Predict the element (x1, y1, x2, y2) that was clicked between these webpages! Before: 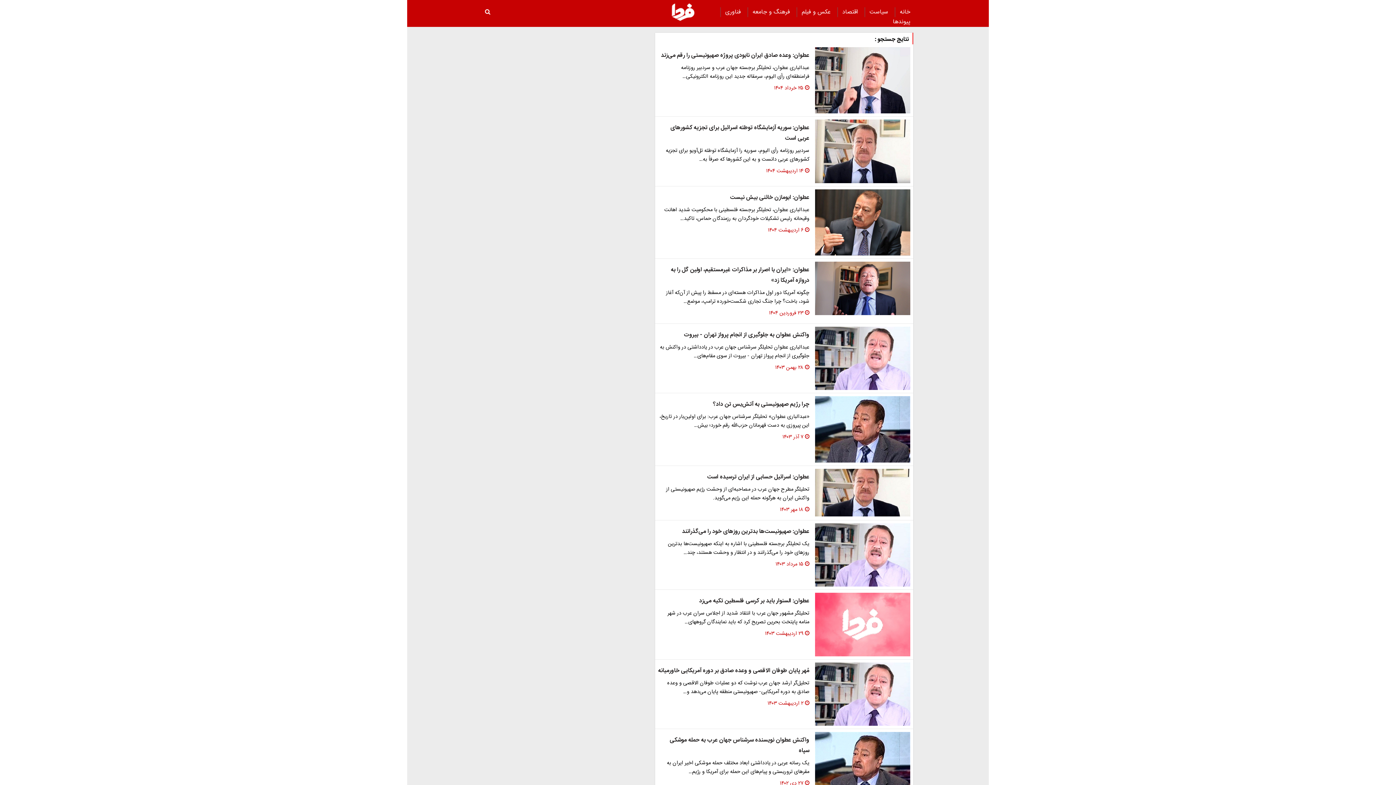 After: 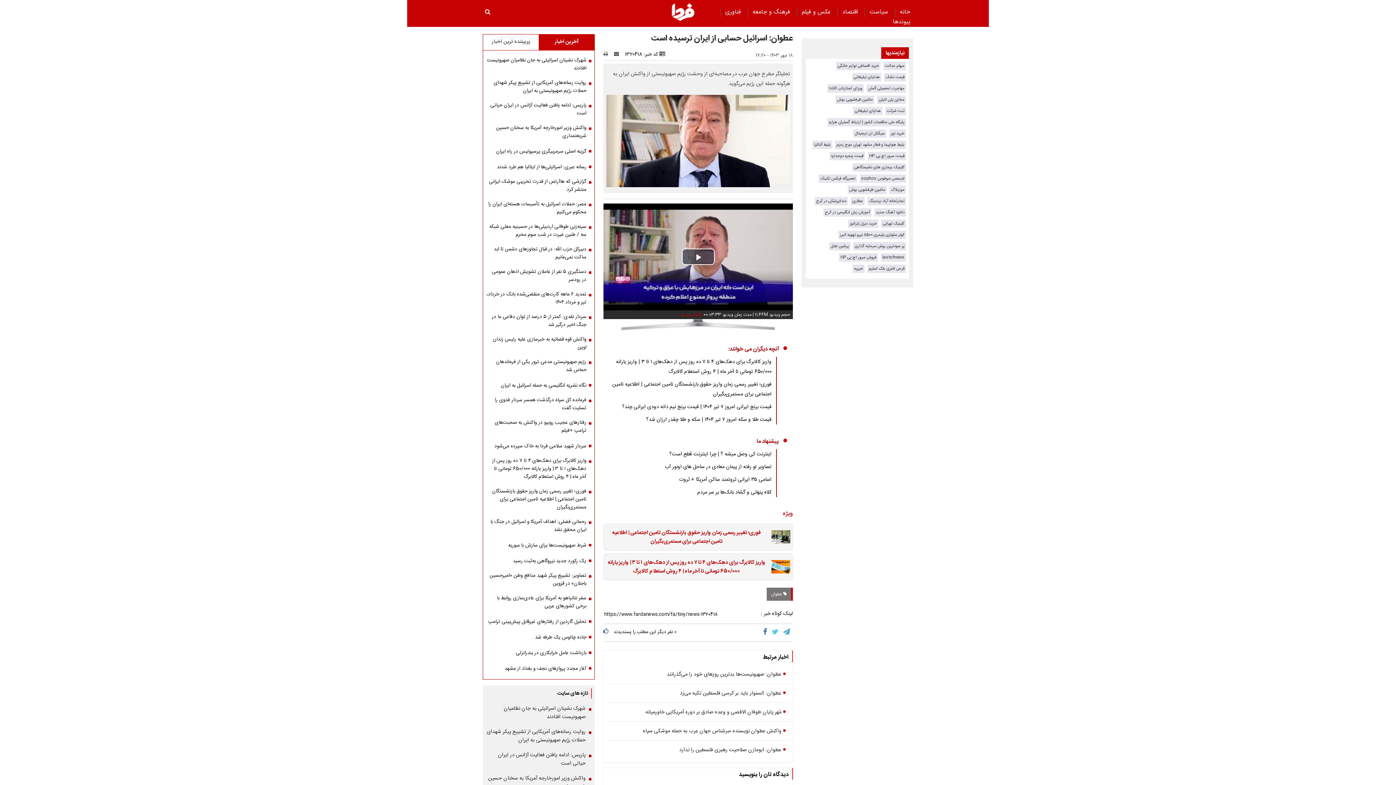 Action: bbox: (815, 468, 910, 516)